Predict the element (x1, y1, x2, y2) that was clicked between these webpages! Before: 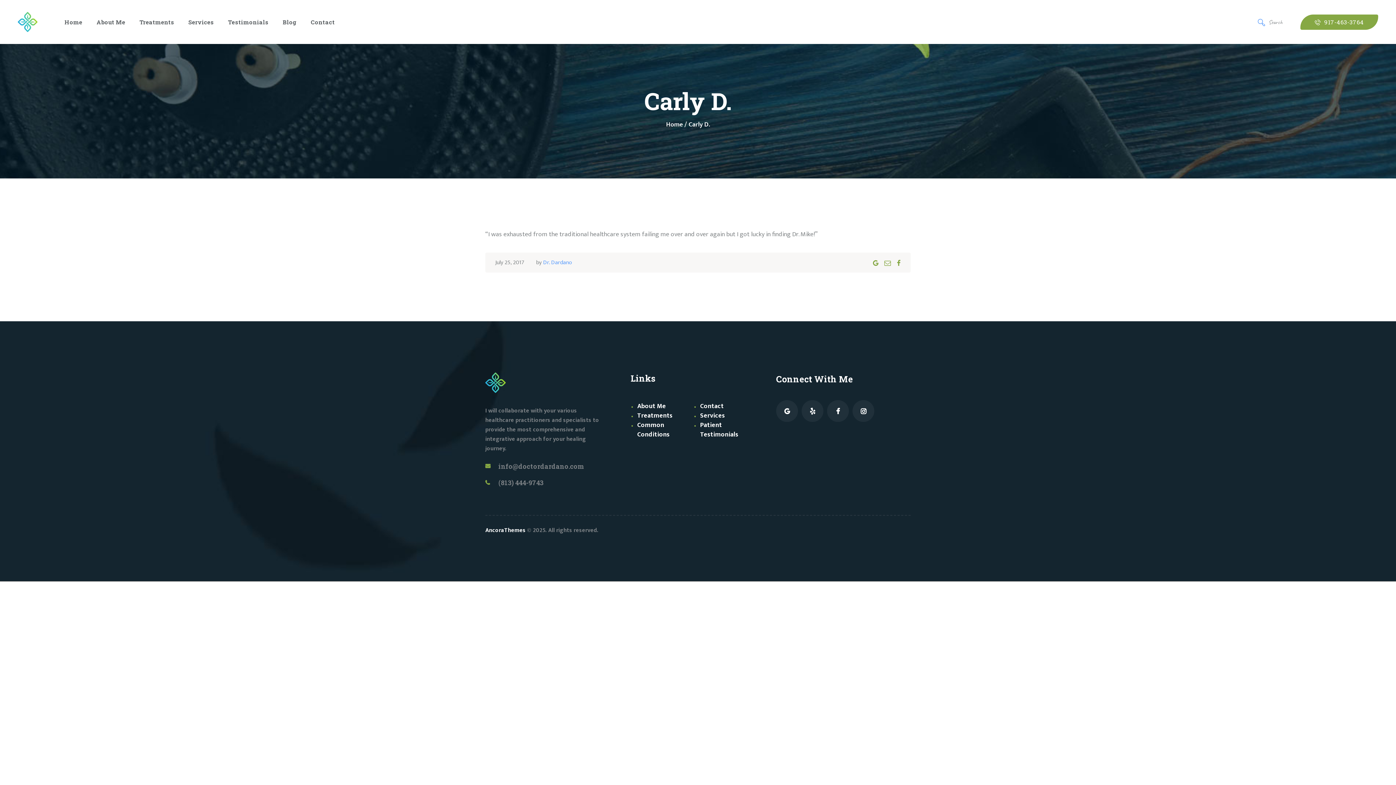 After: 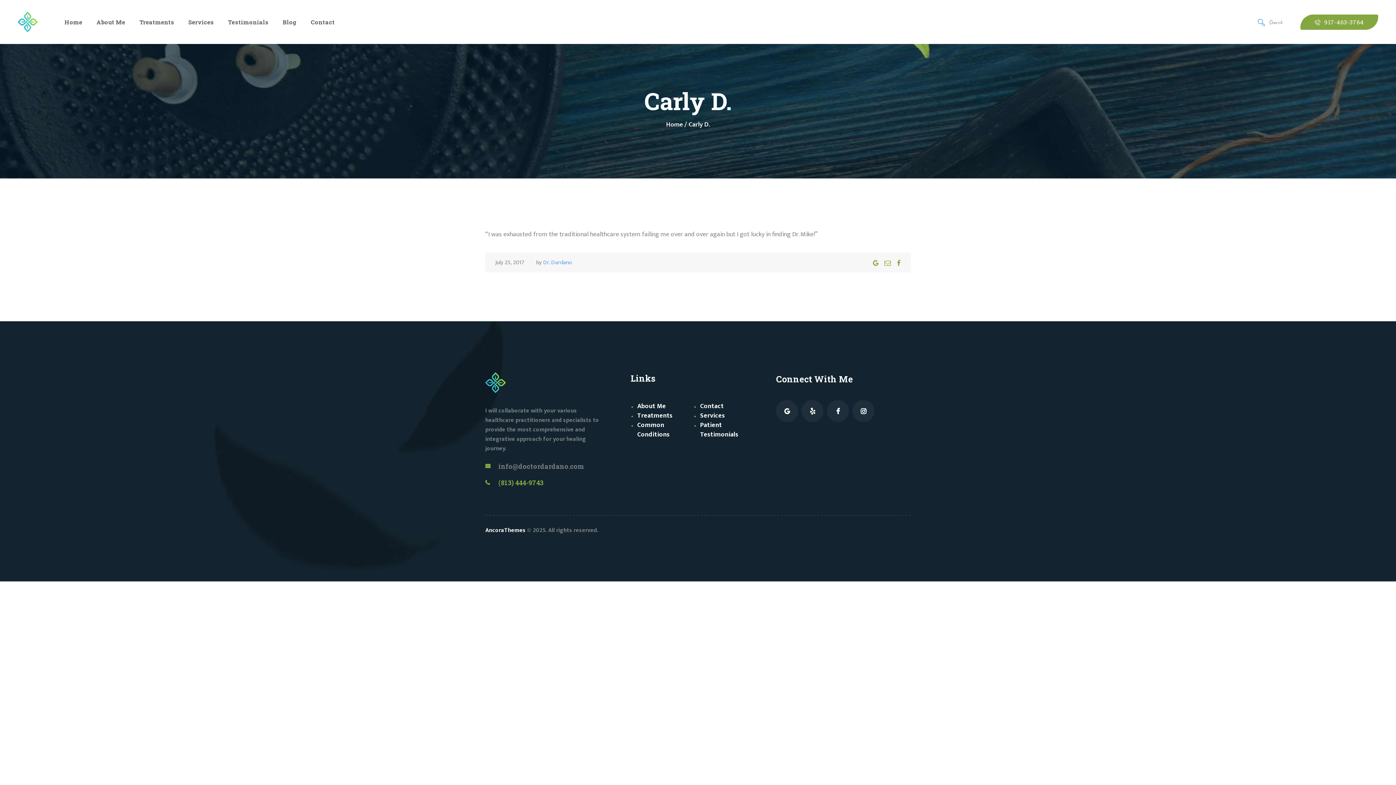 Action: bbox: (485, 478, 620, 487) label: (813) 444-9743